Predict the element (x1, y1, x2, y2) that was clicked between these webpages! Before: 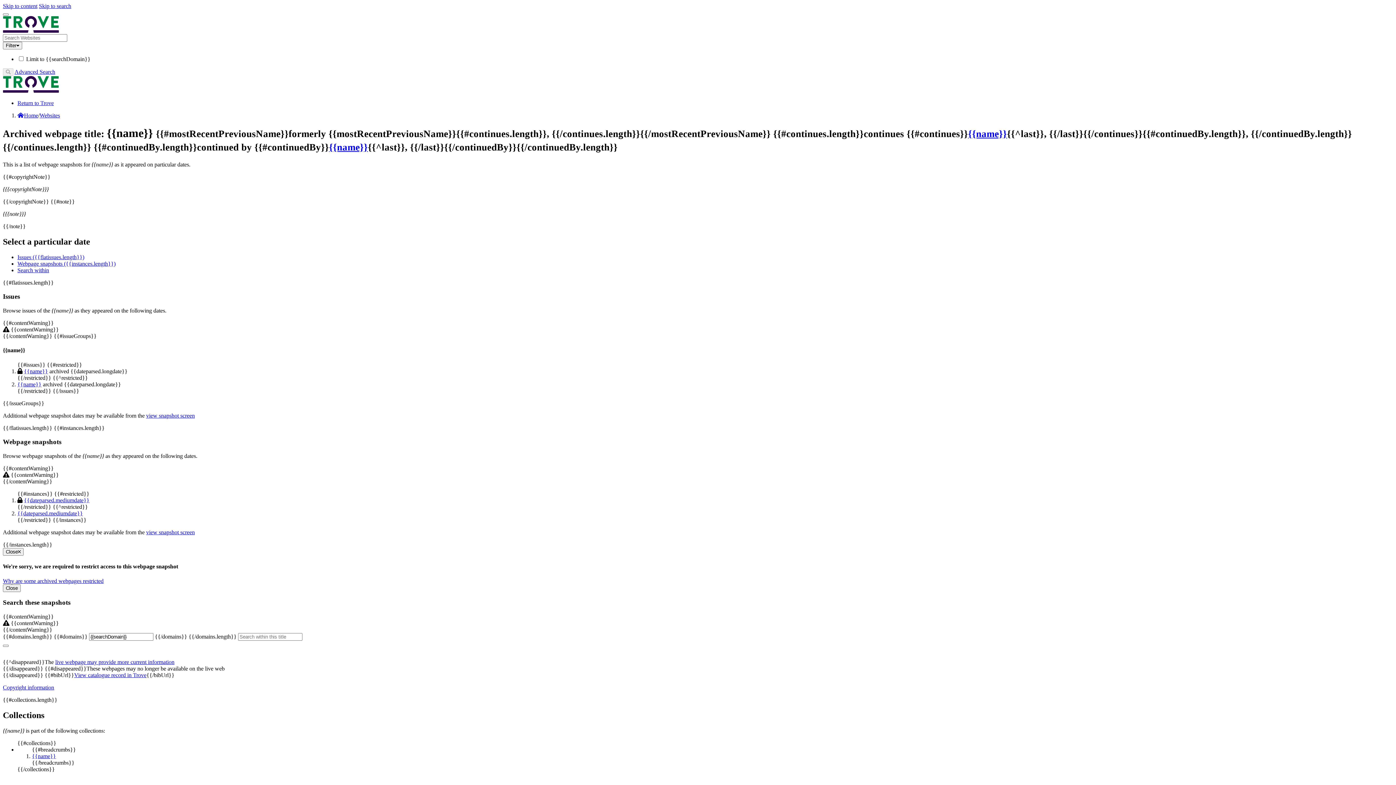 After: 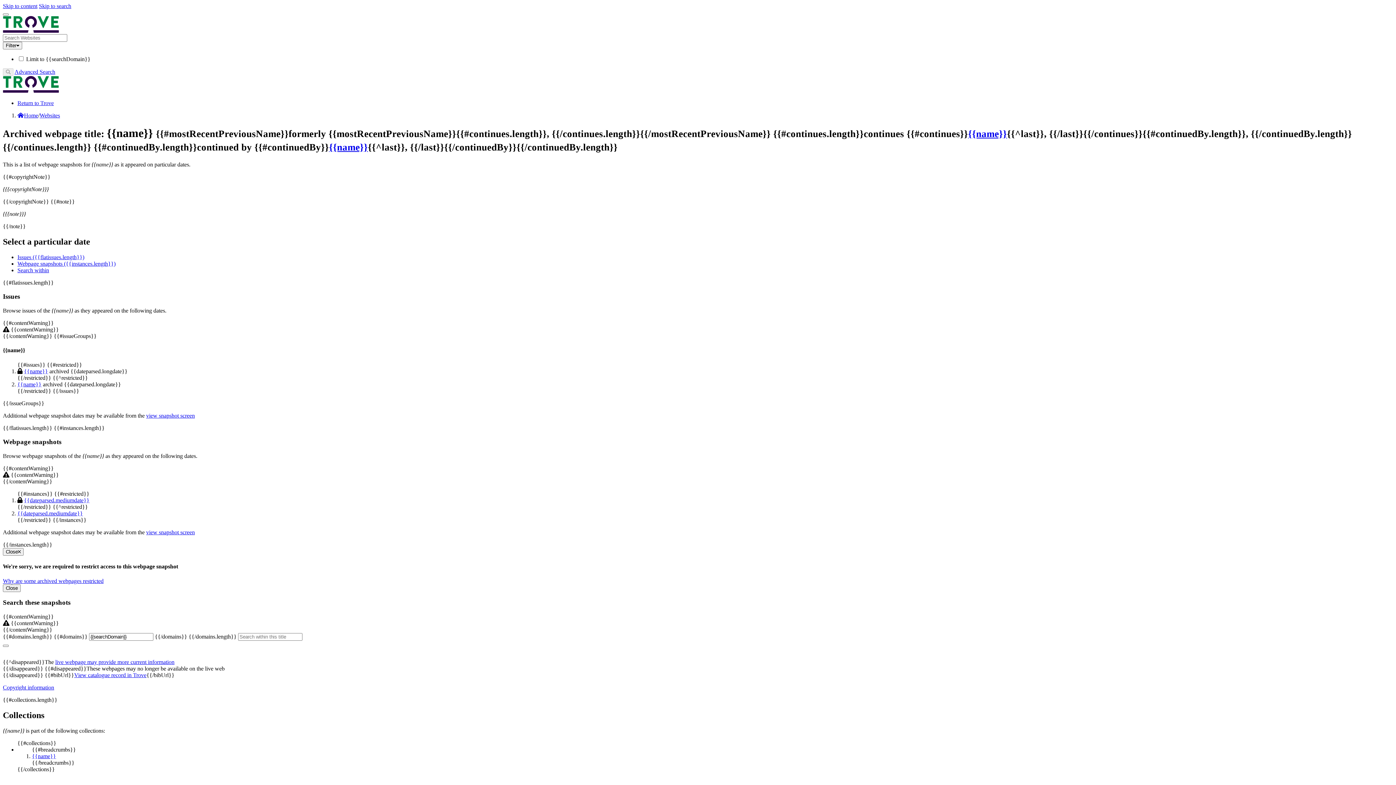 Action: bbox: (24, 368, 48, 374) label: {{name}}
Sorry, we are required to restrict access to this snapshot